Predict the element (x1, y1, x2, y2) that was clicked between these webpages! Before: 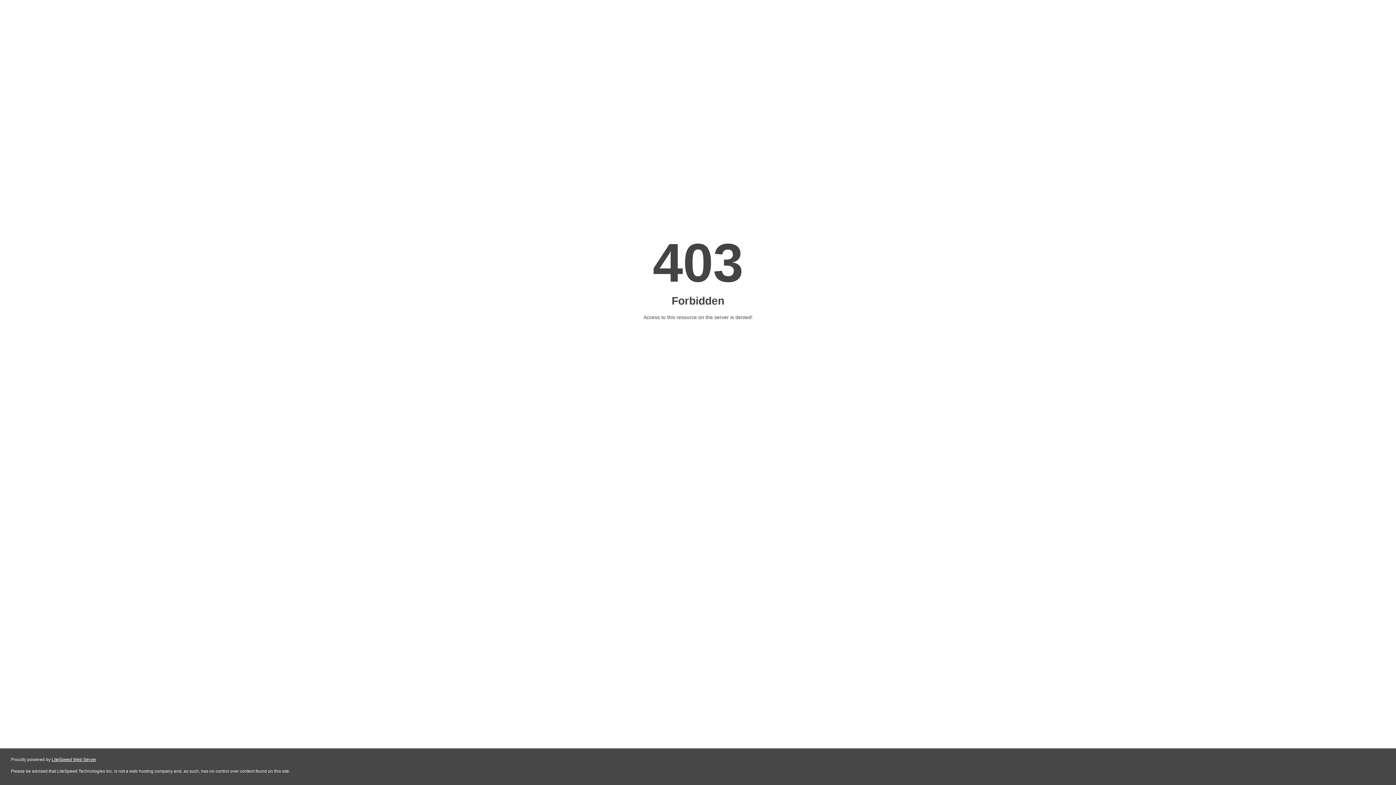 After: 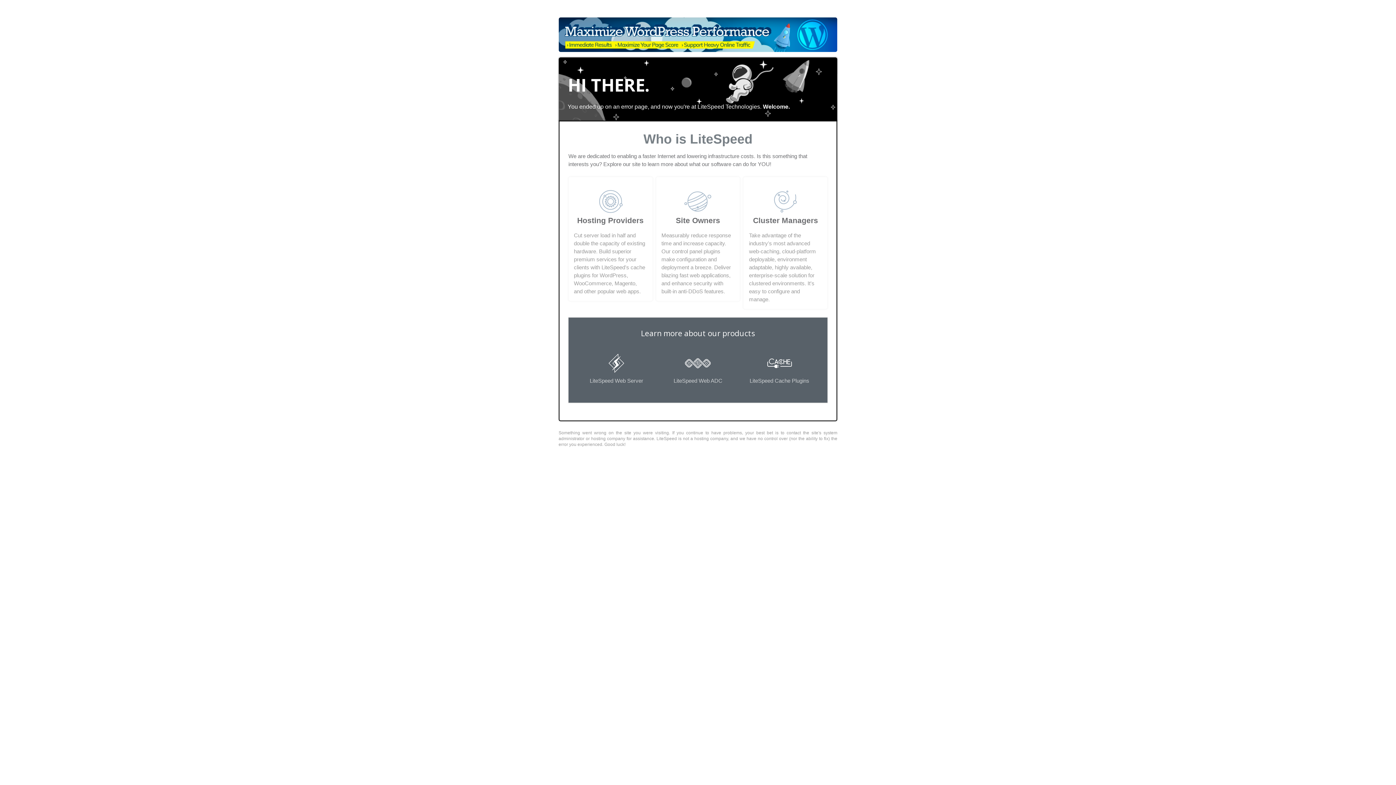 Action: label: LiteSpeed Web Server bbox: (51, 757, 96, 762)